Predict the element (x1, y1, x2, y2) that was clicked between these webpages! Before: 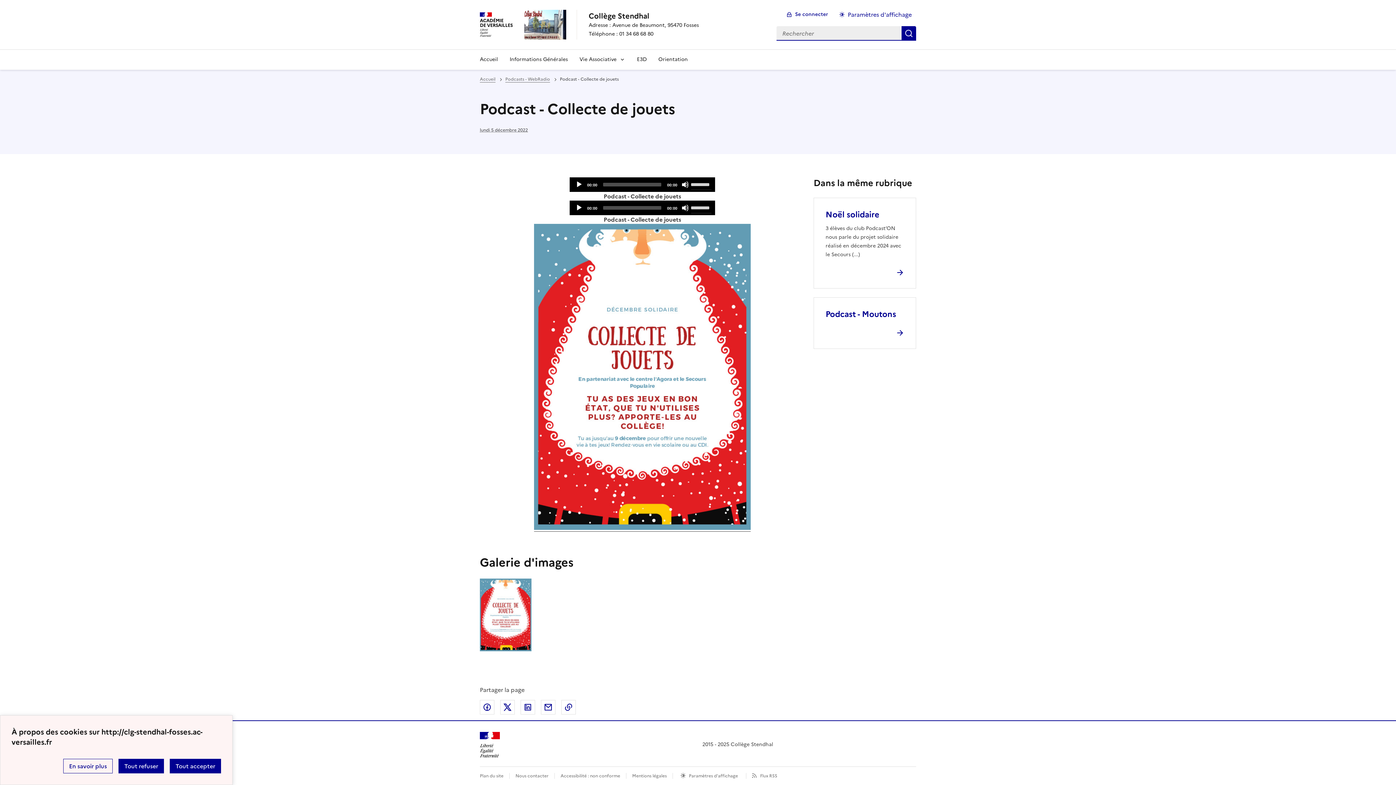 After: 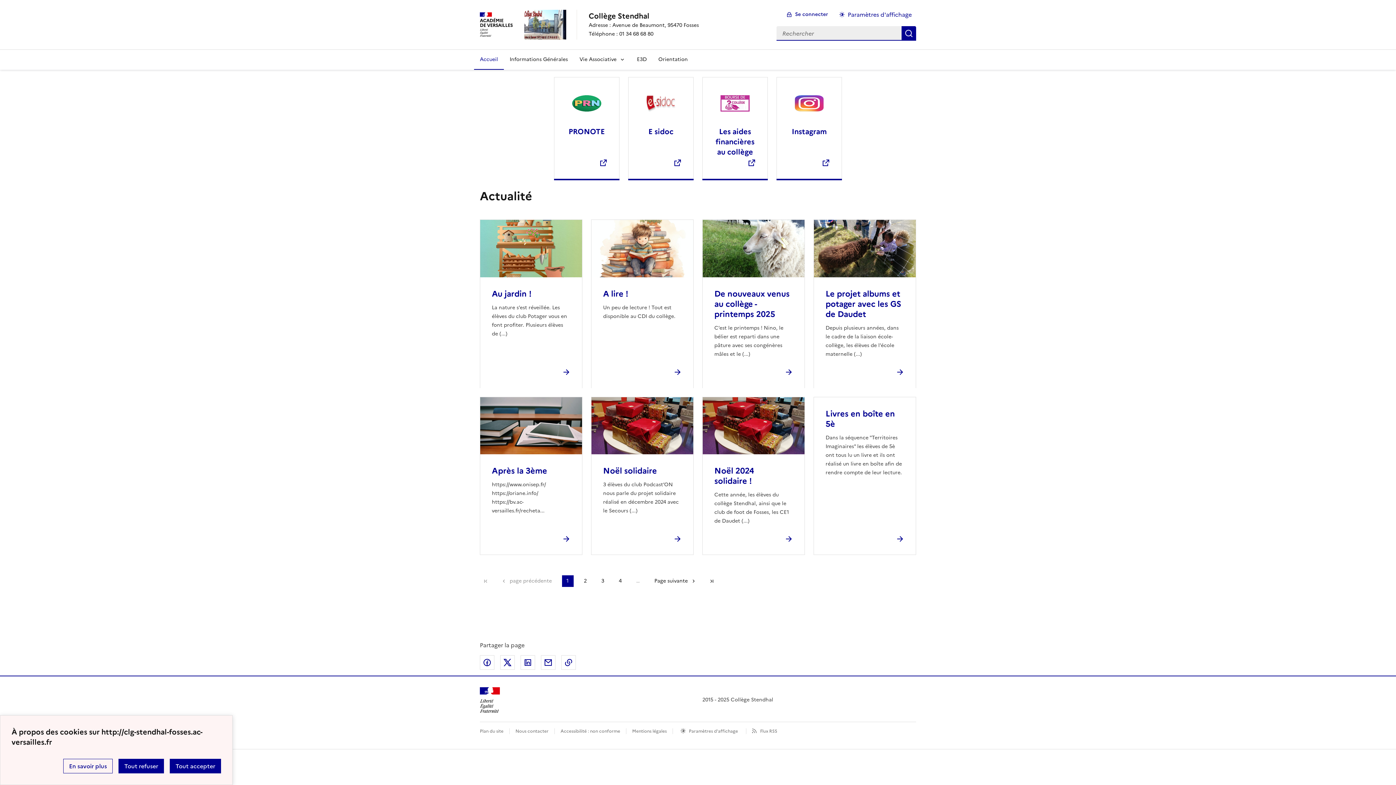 Action: bbox: (480, 76, 495, 82) label: revenir à l'accueil du site